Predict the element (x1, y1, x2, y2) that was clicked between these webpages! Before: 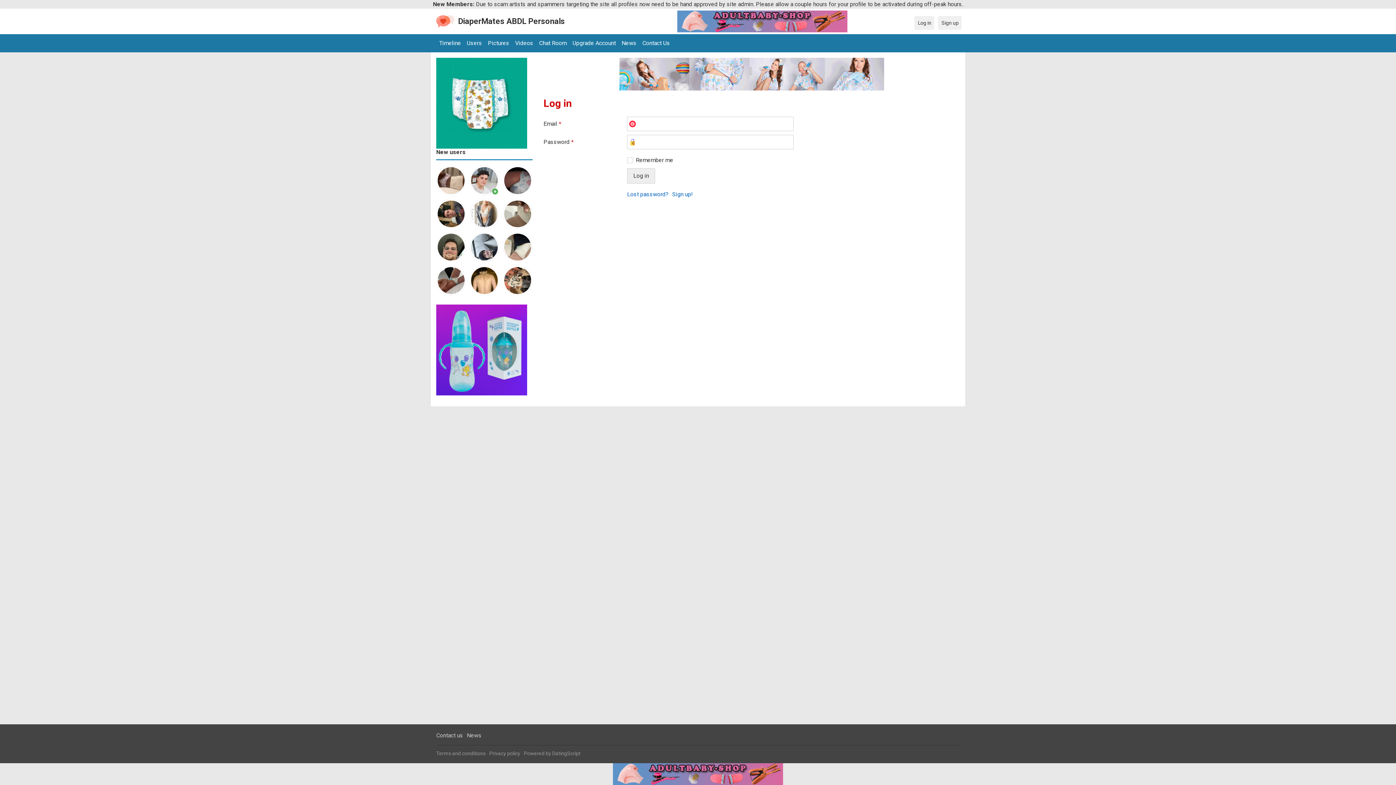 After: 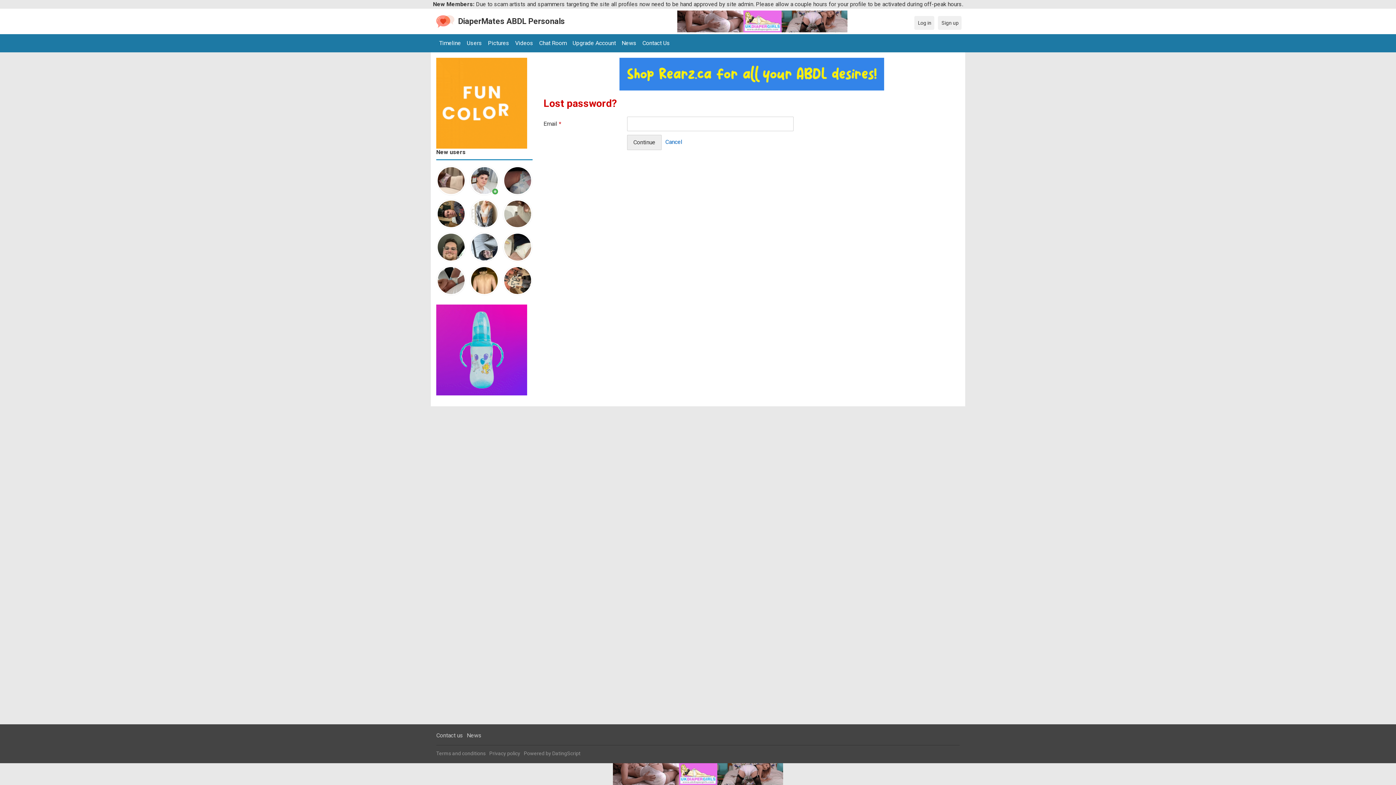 Action: label: Lost password? bbox: (627, 187, 668, 201)